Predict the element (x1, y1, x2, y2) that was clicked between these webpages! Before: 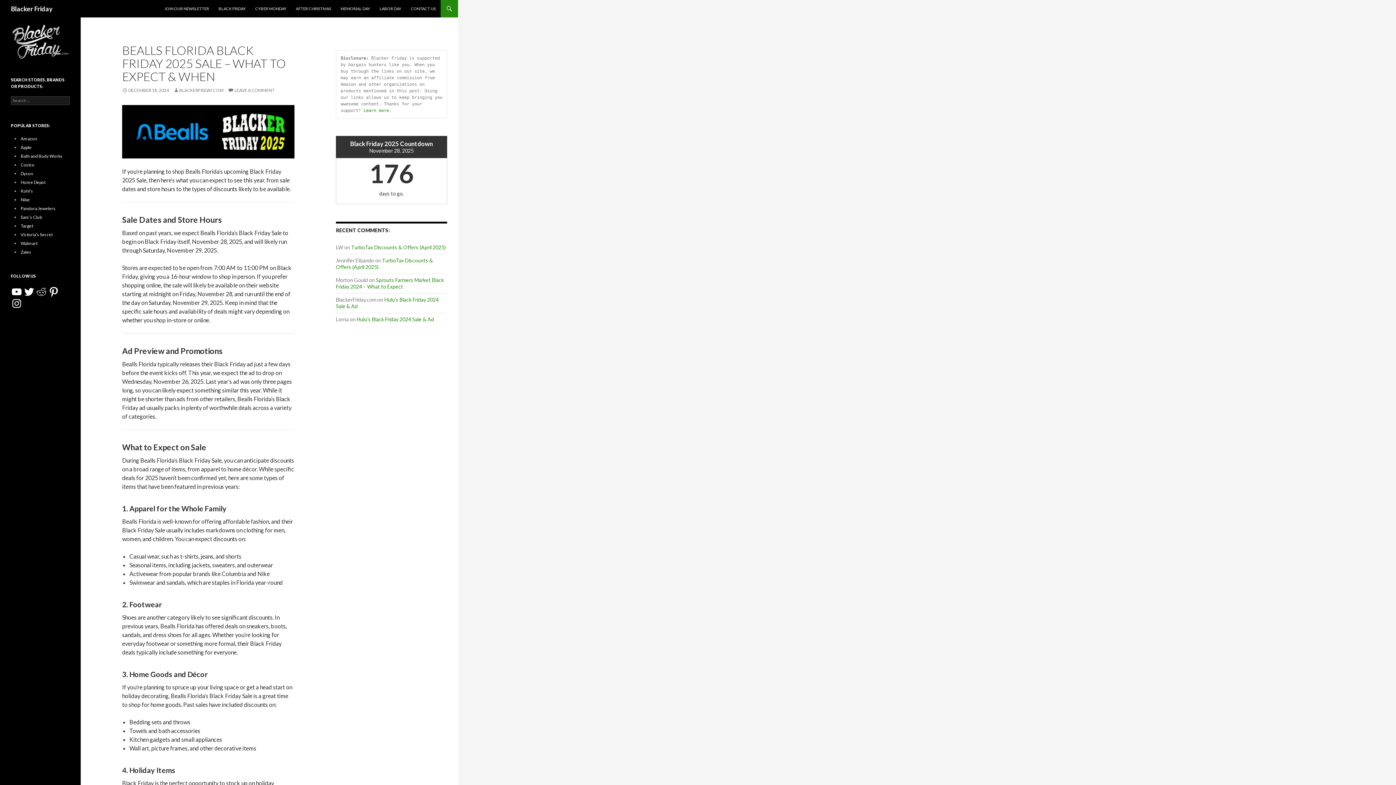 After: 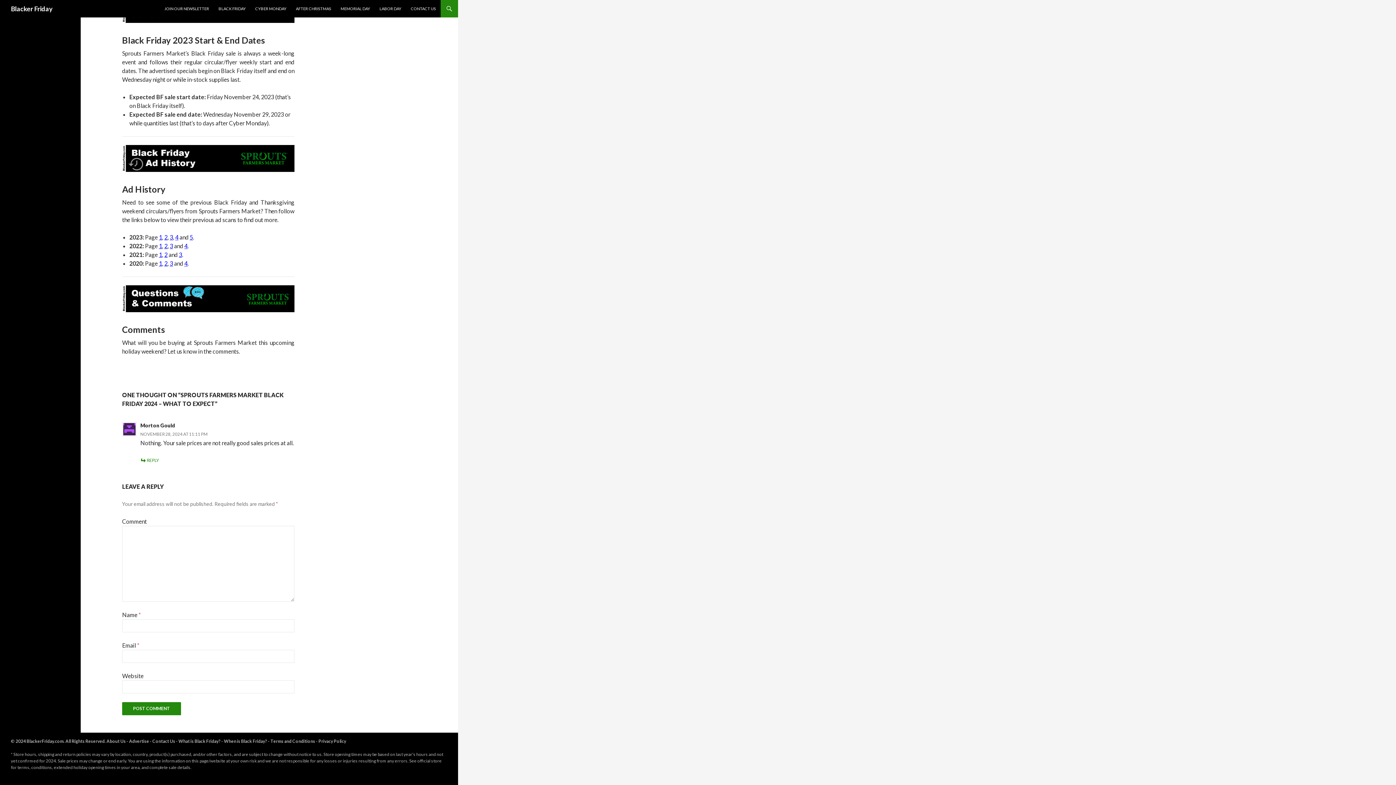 Action: label: Sprouts Farmers Market Black Friday 2024 – What to Expect bbox: (336, 277, 444, 289)